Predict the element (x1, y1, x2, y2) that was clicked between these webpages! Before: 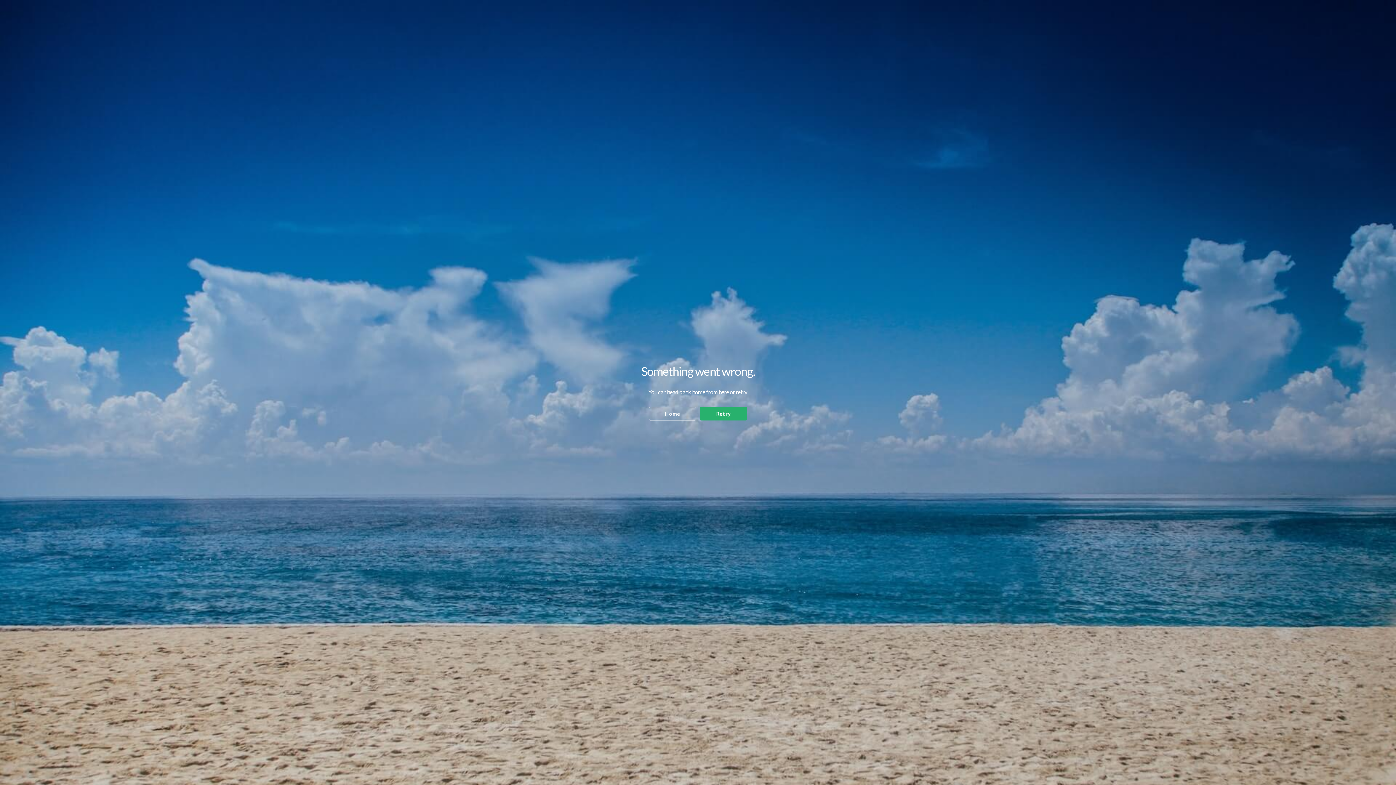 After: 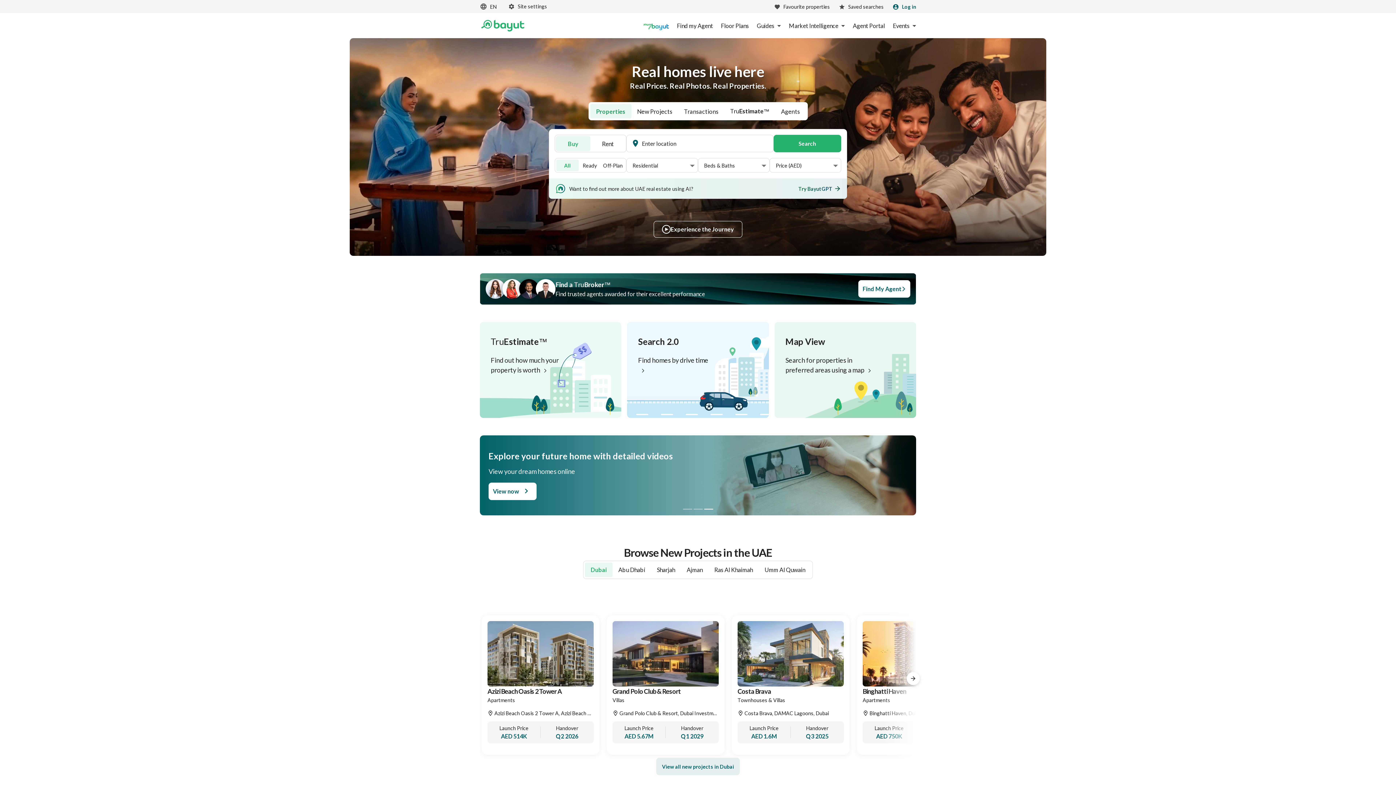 Action: label: Home bbox: (649, 406, 696, 420)